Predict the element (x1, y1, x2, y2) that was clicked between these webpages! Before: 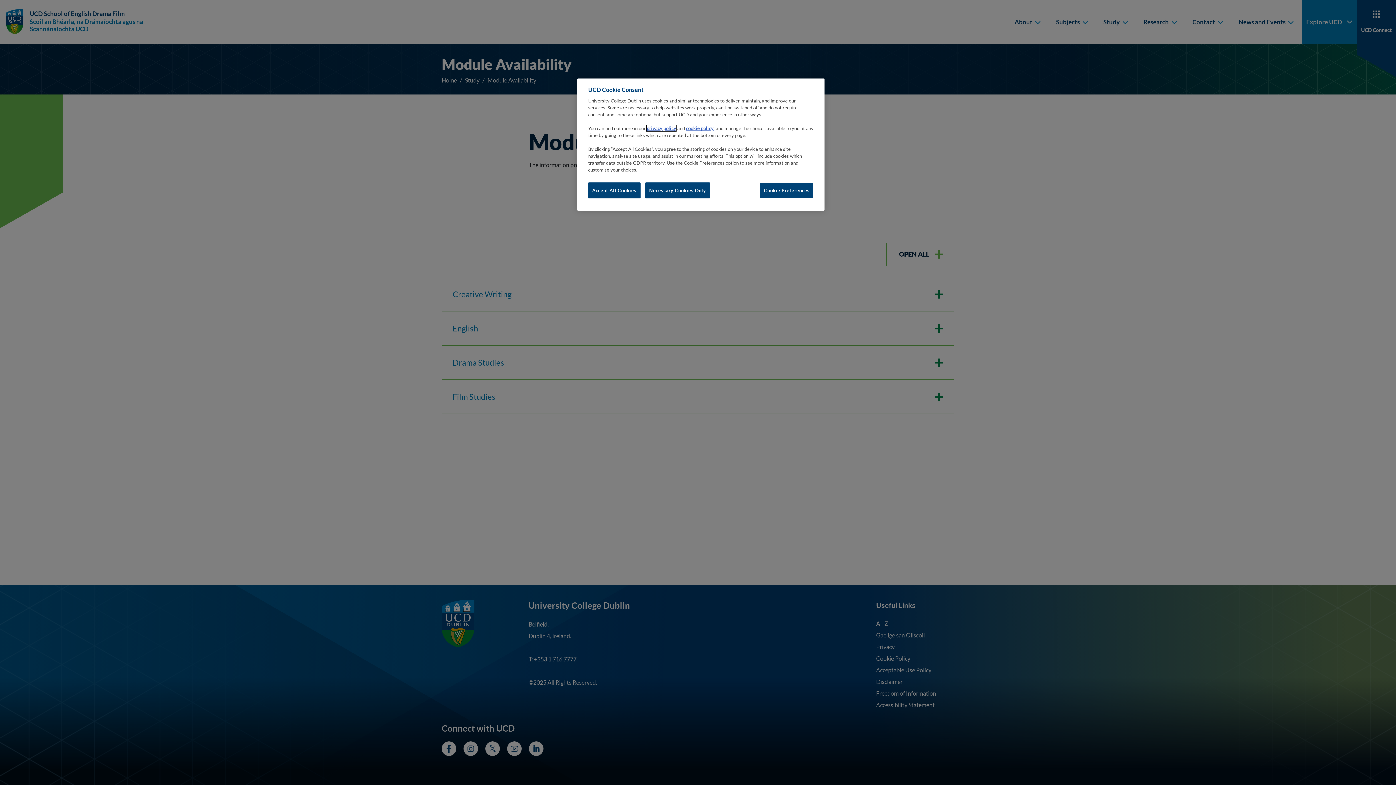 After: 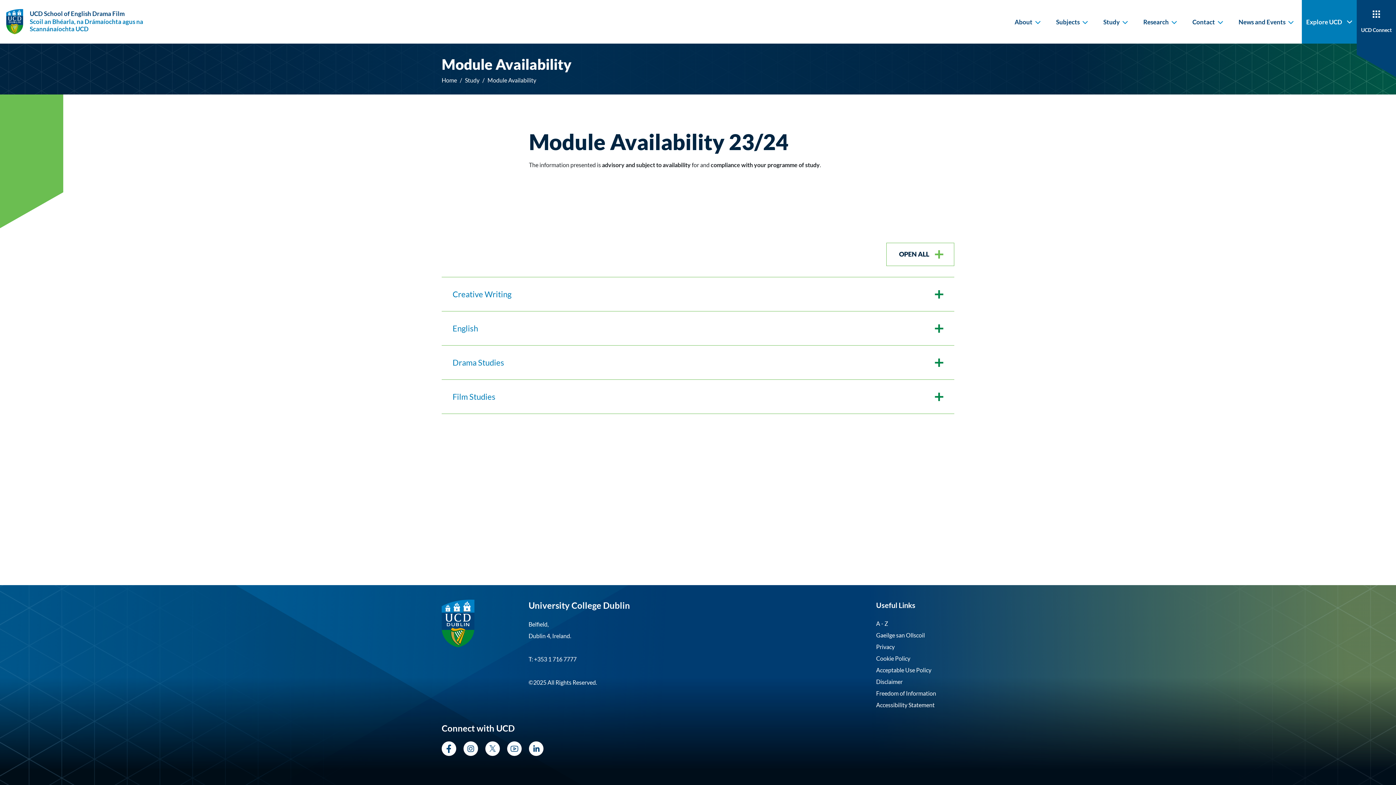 Action: bbox: (588, 182, 640, 198) label: Accept All Cookies